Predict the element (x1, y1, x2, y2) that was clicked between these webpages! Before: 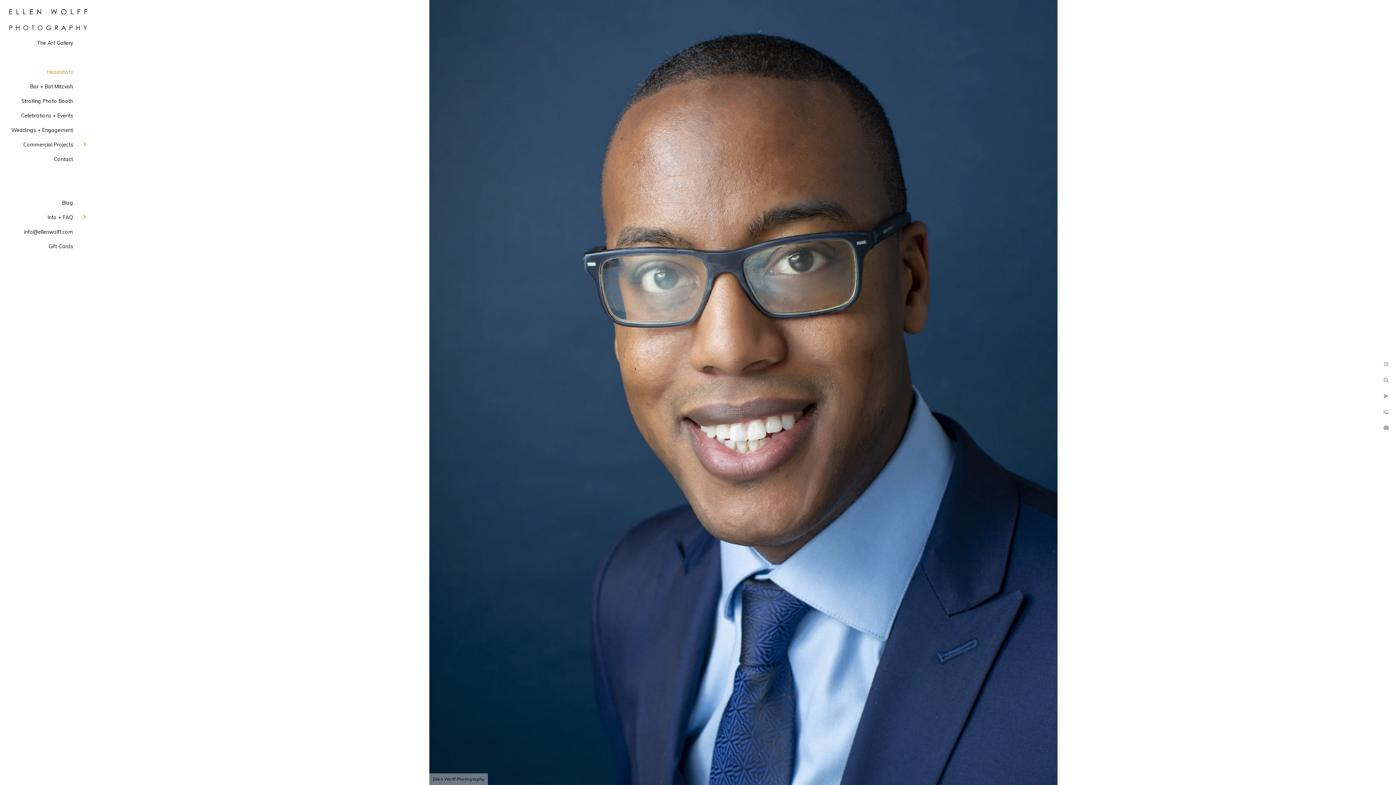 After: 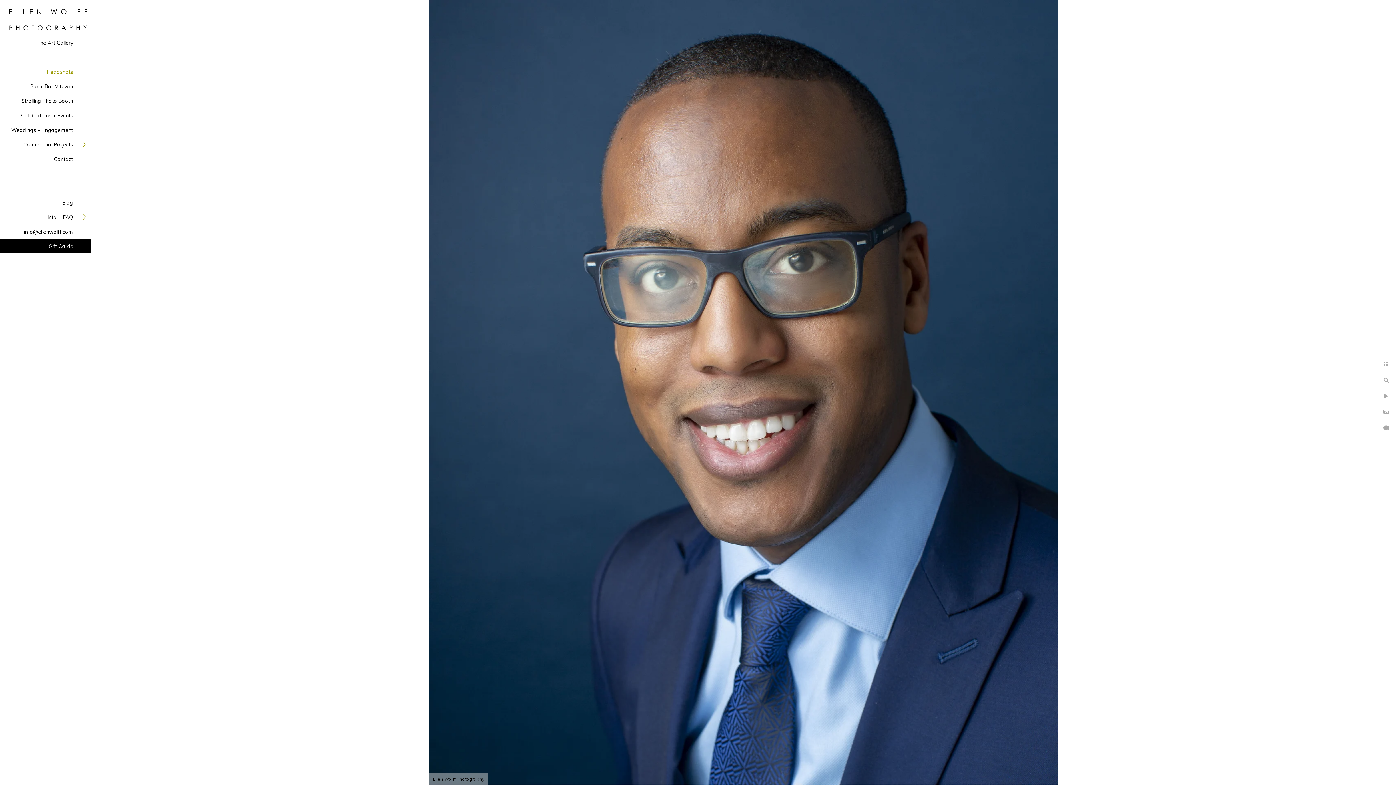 Action: bbox: (48, 243, 73, 249) label: Gift Cards